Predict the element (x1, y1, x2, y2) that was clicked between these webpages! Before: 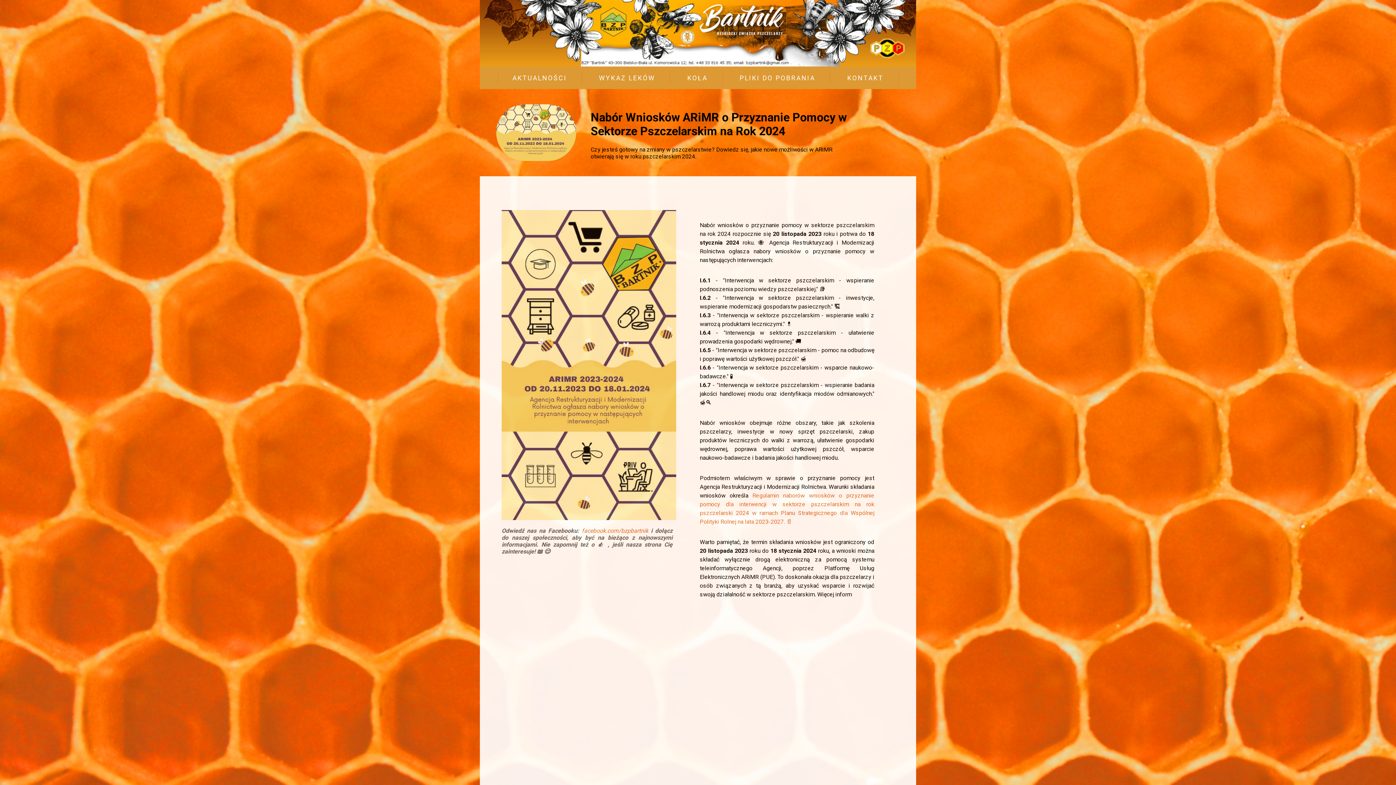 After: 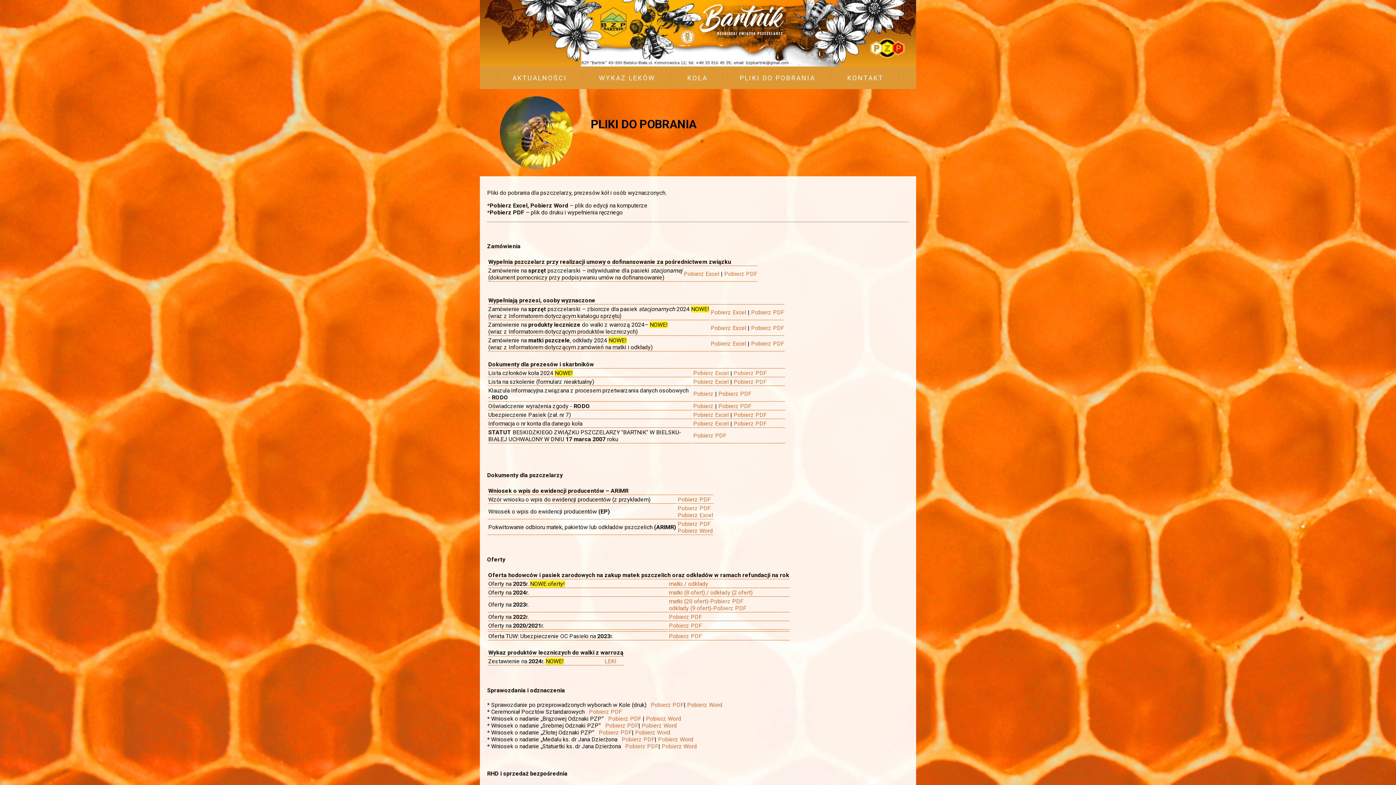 Action: label: PLIKI DO POBRANIA bbox: (732, 66, 822, 89)